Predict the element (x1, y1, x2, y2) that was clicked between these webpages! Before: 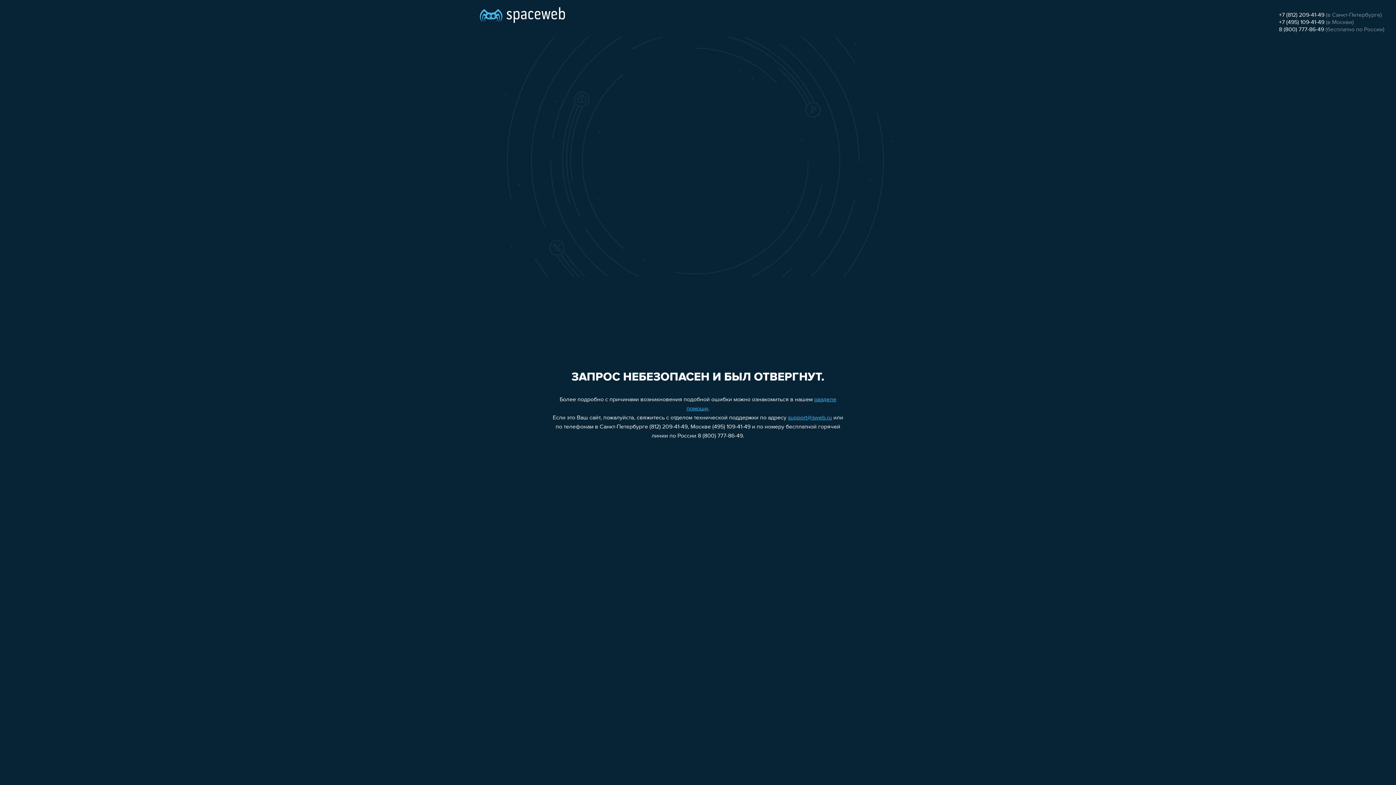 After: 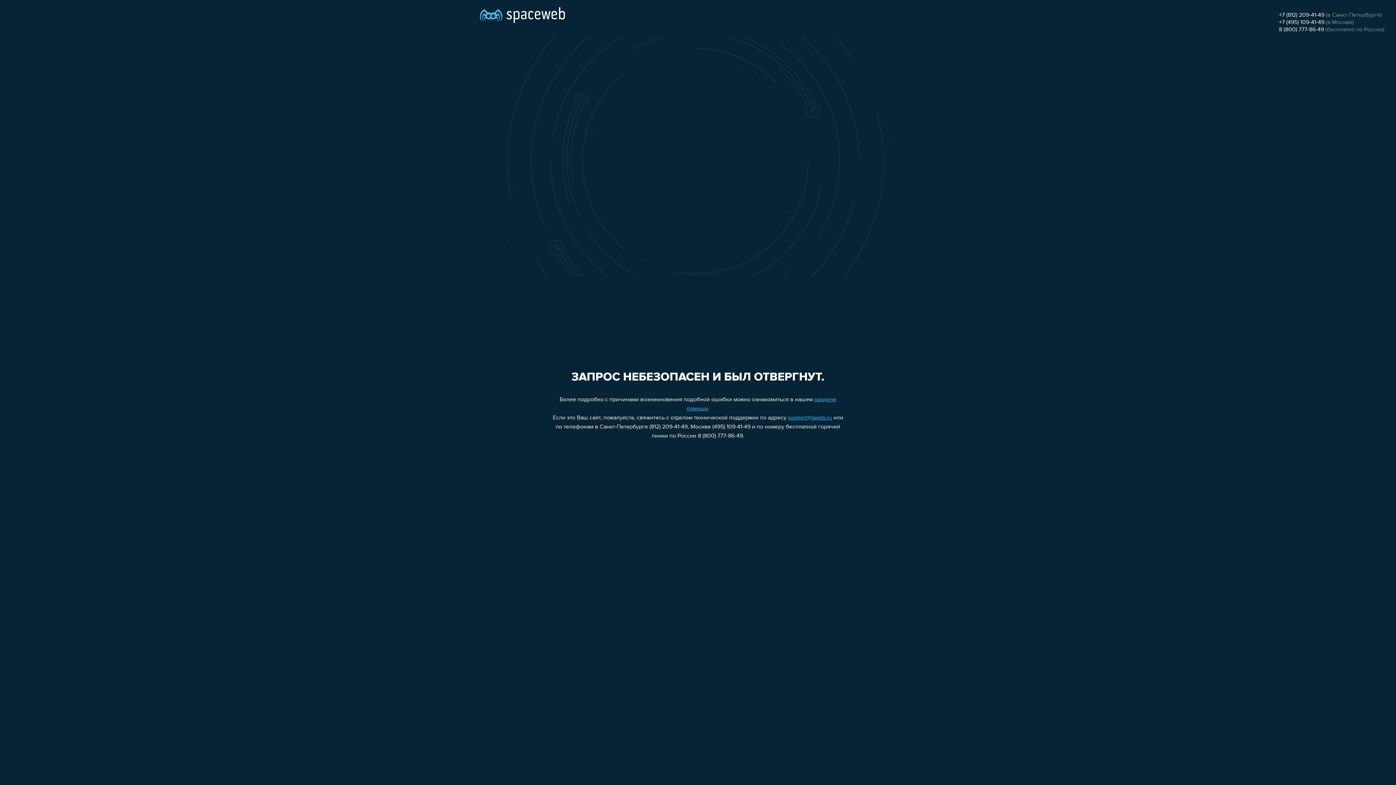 Action: bbox: (1279, 19, 1324, 25) label: +7 (495) 109-41-49